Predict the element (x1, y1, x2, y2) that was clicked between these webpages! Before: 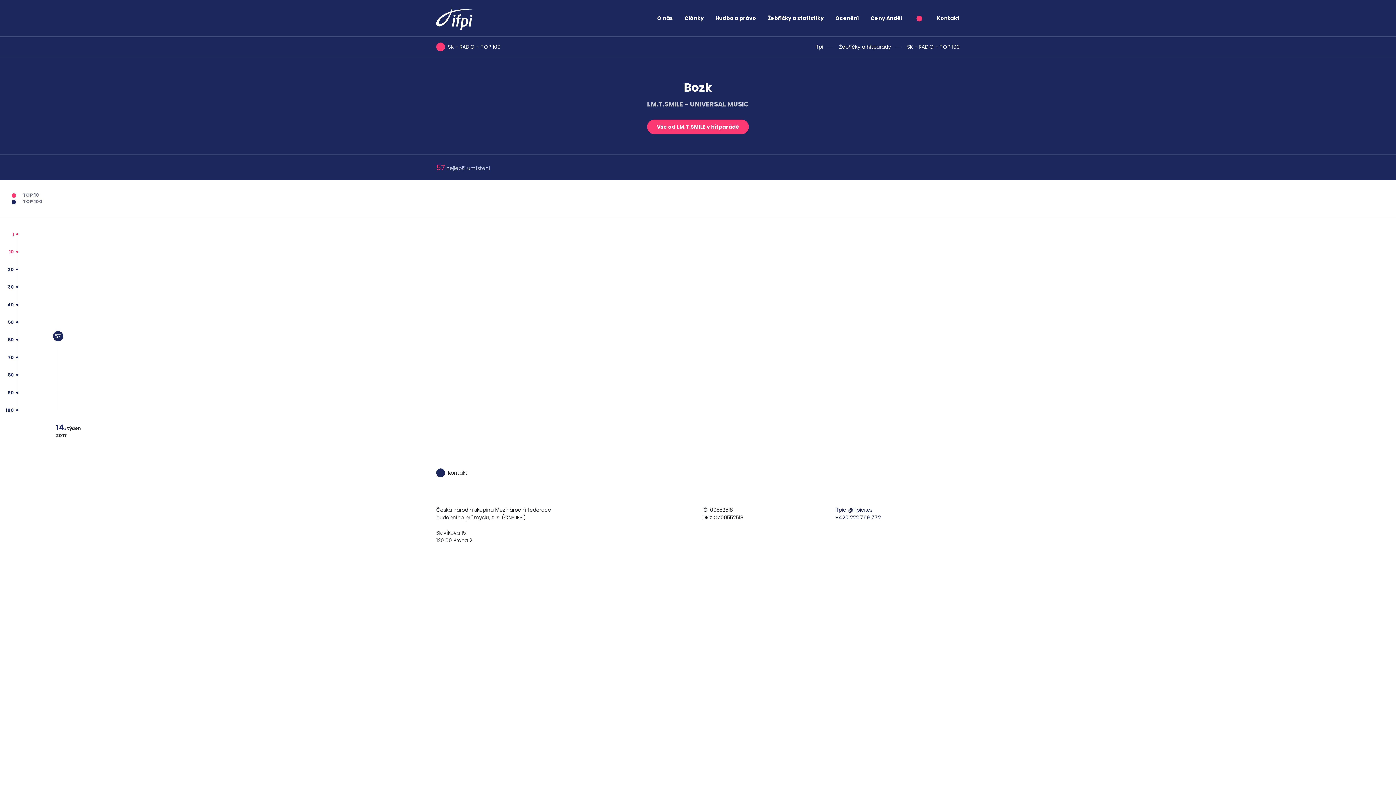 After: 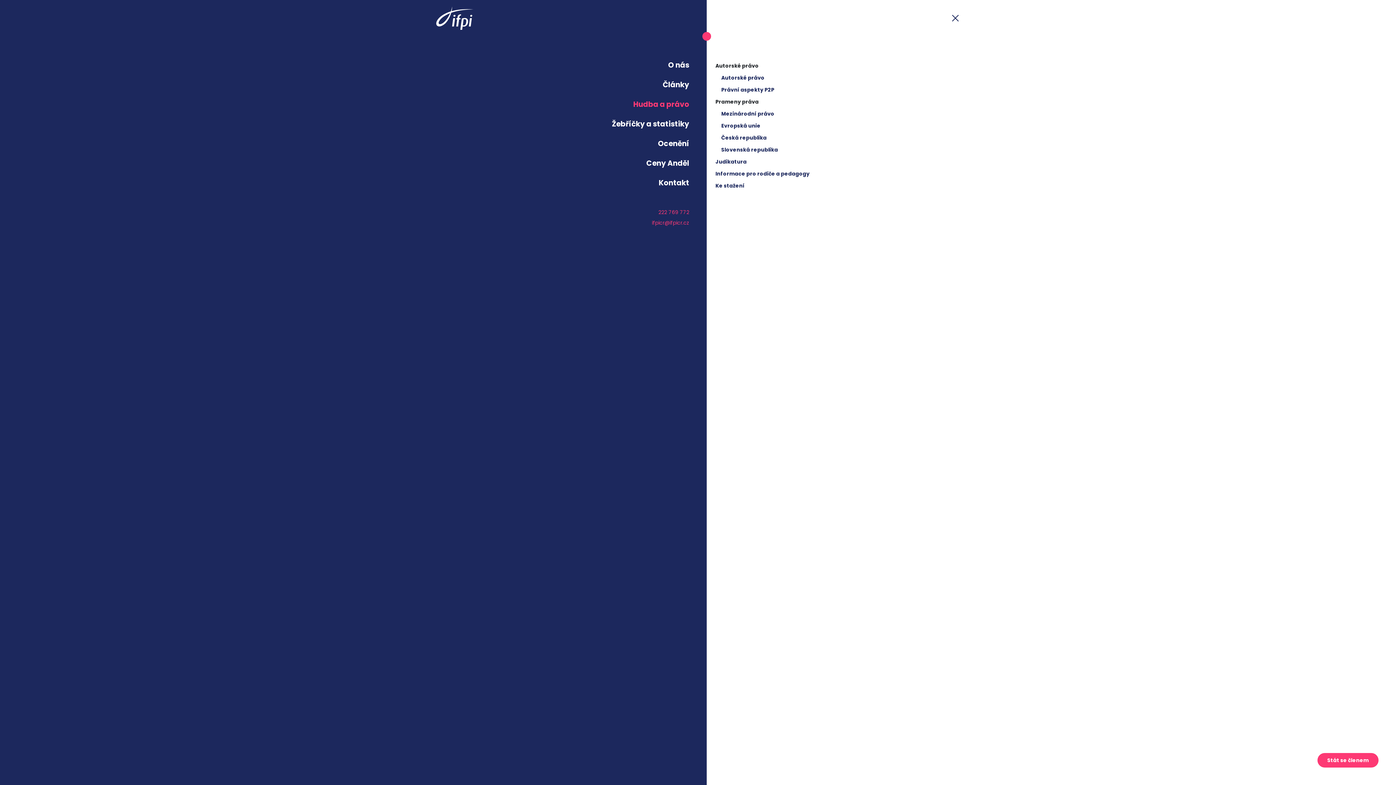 Action: label: Hudba a právo bbox: (715, 14, 756, 22)